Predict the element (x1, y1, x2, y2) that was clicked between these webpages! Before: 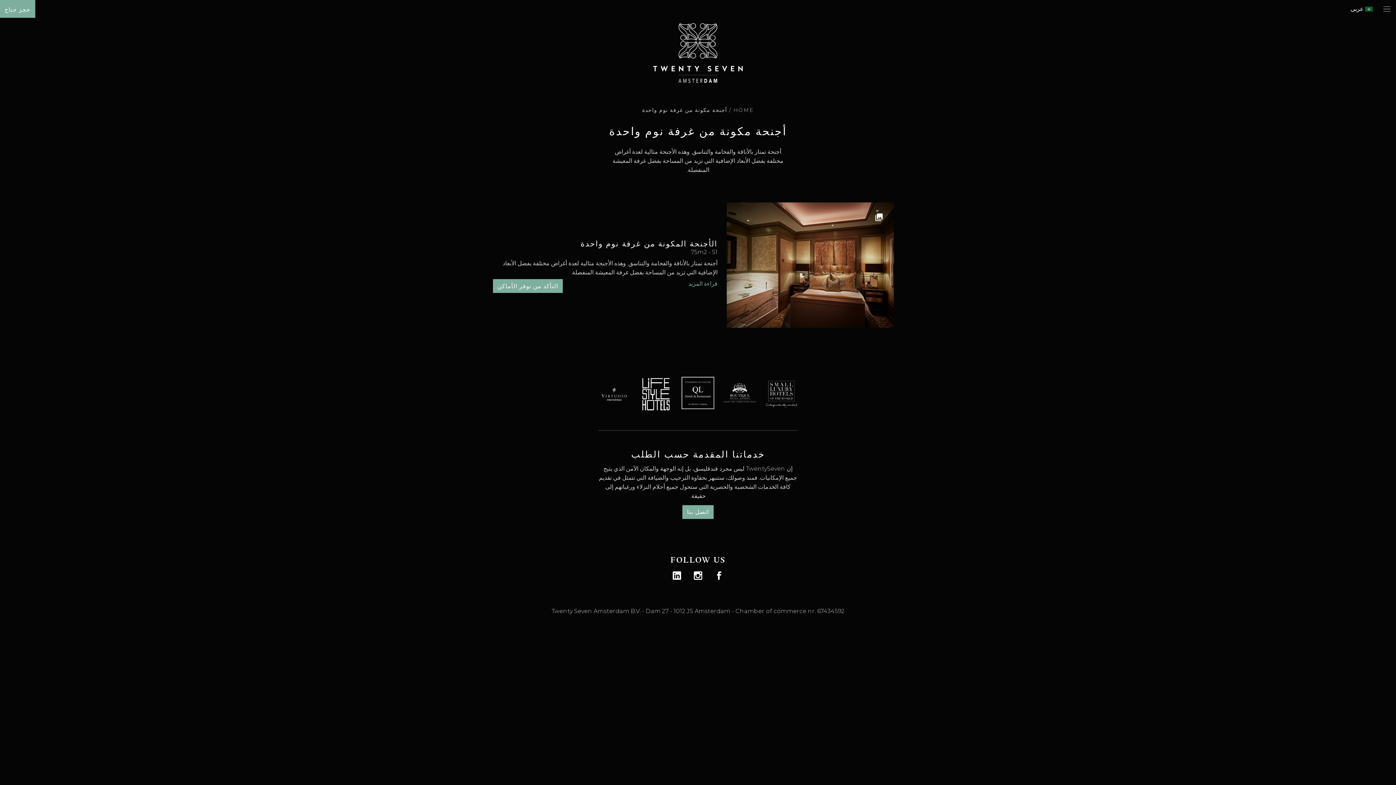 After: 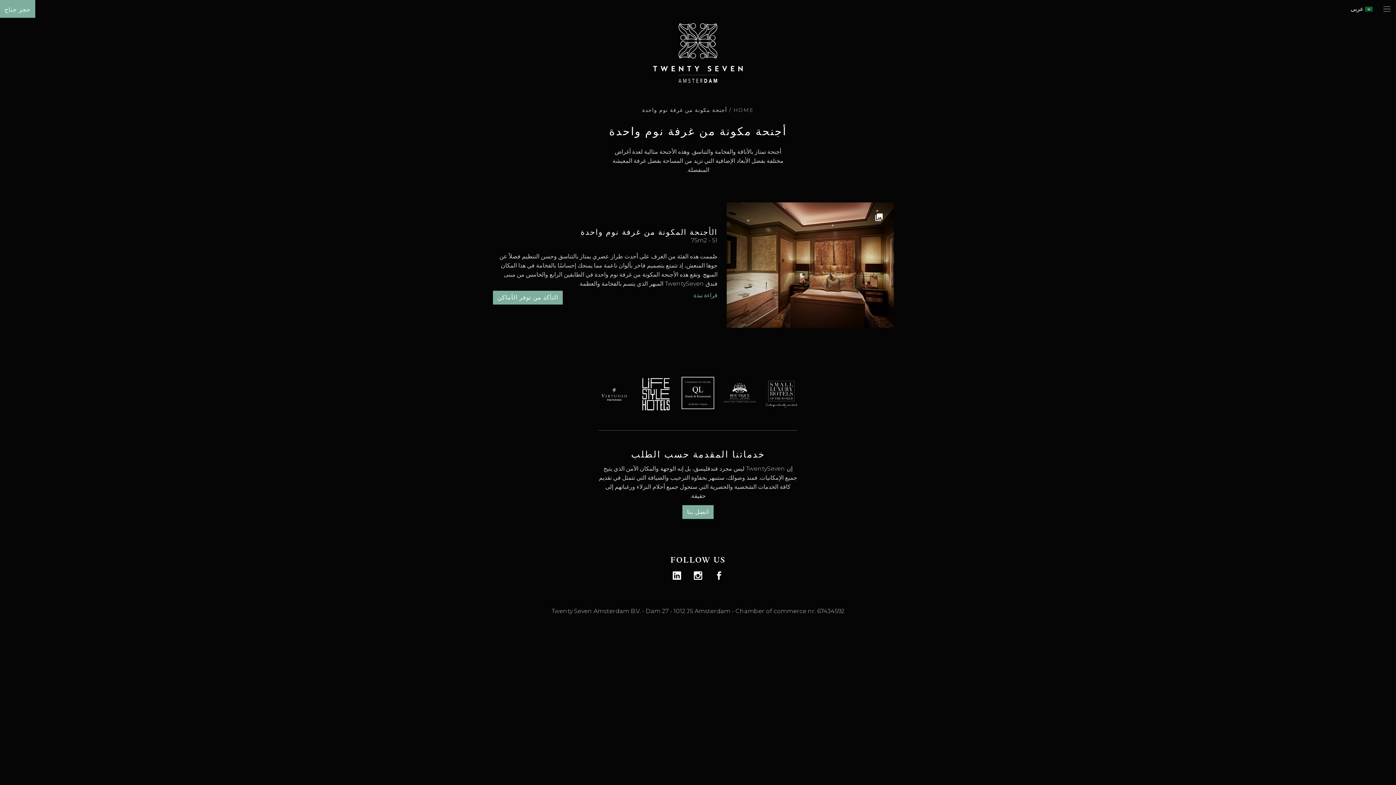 Action: label: قراءة المزيد bbox: (562, 279, 717, 293)